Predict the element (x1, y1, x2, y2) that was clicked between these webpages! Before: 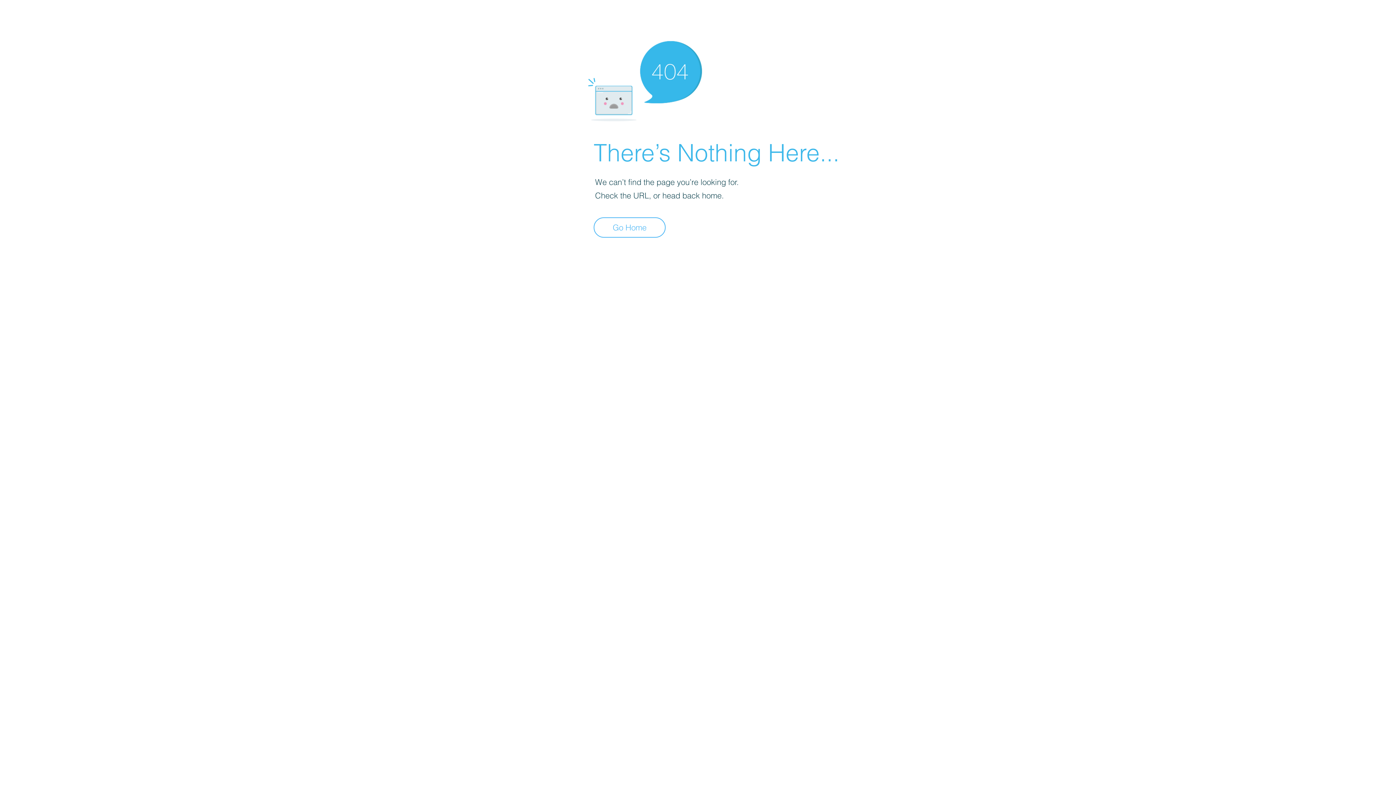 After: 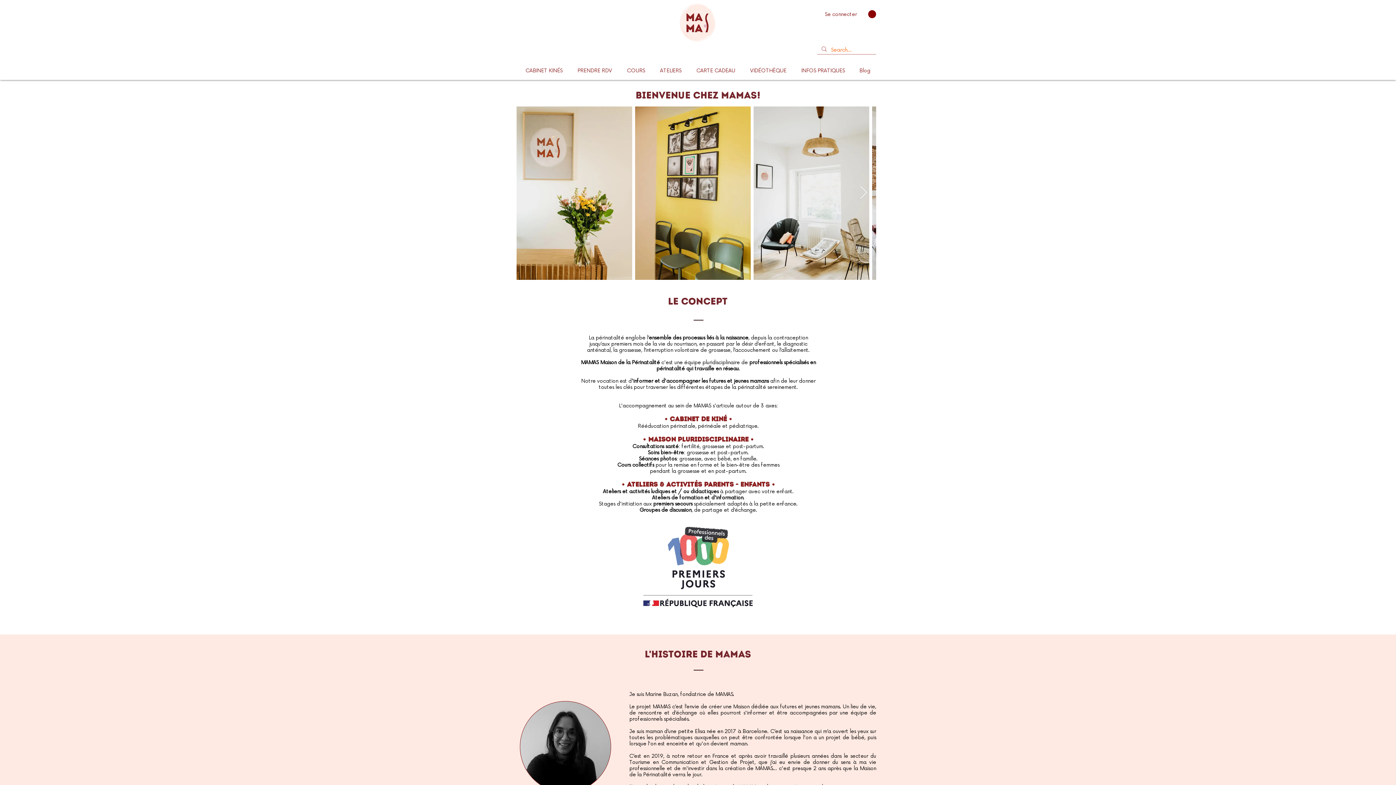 Action: bbox: (593, 217, 665, 237) label: Go Home